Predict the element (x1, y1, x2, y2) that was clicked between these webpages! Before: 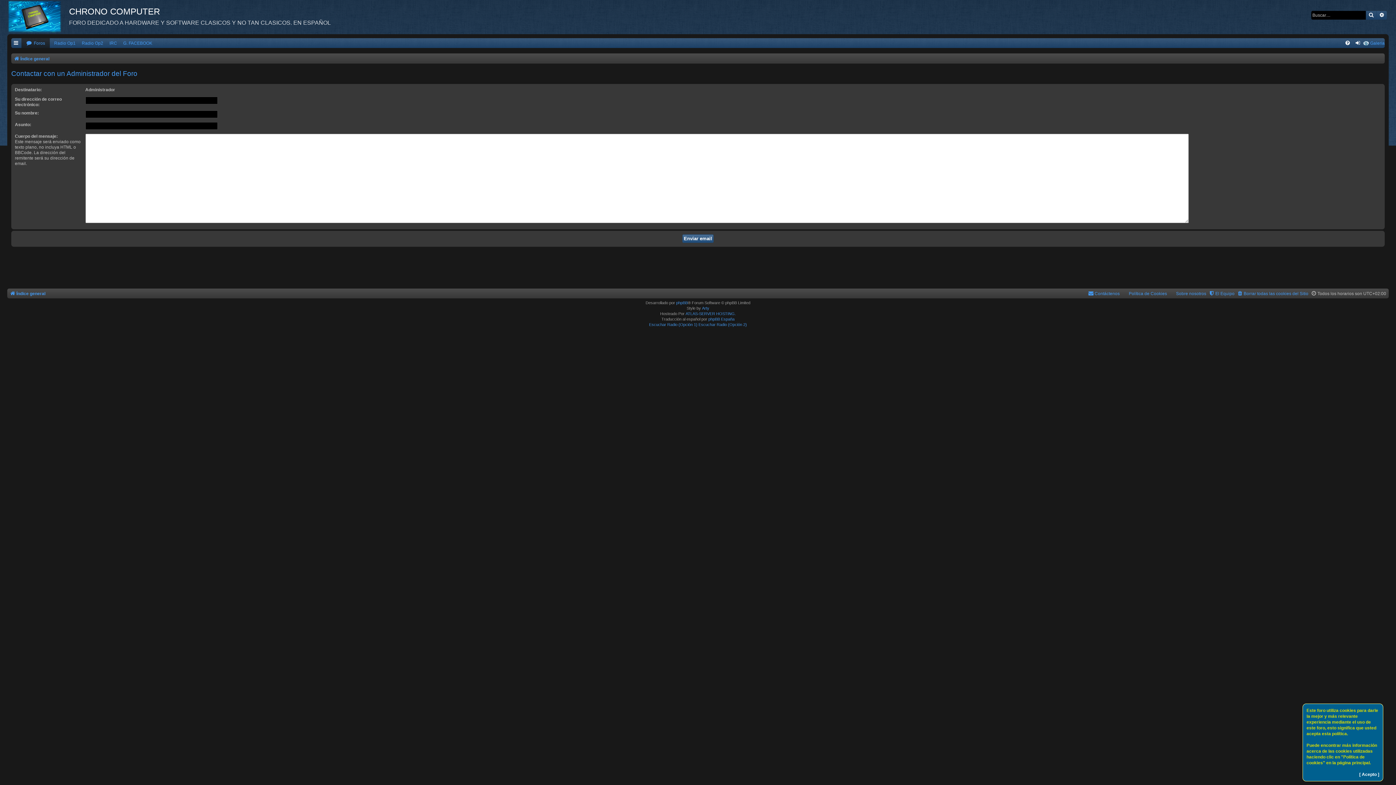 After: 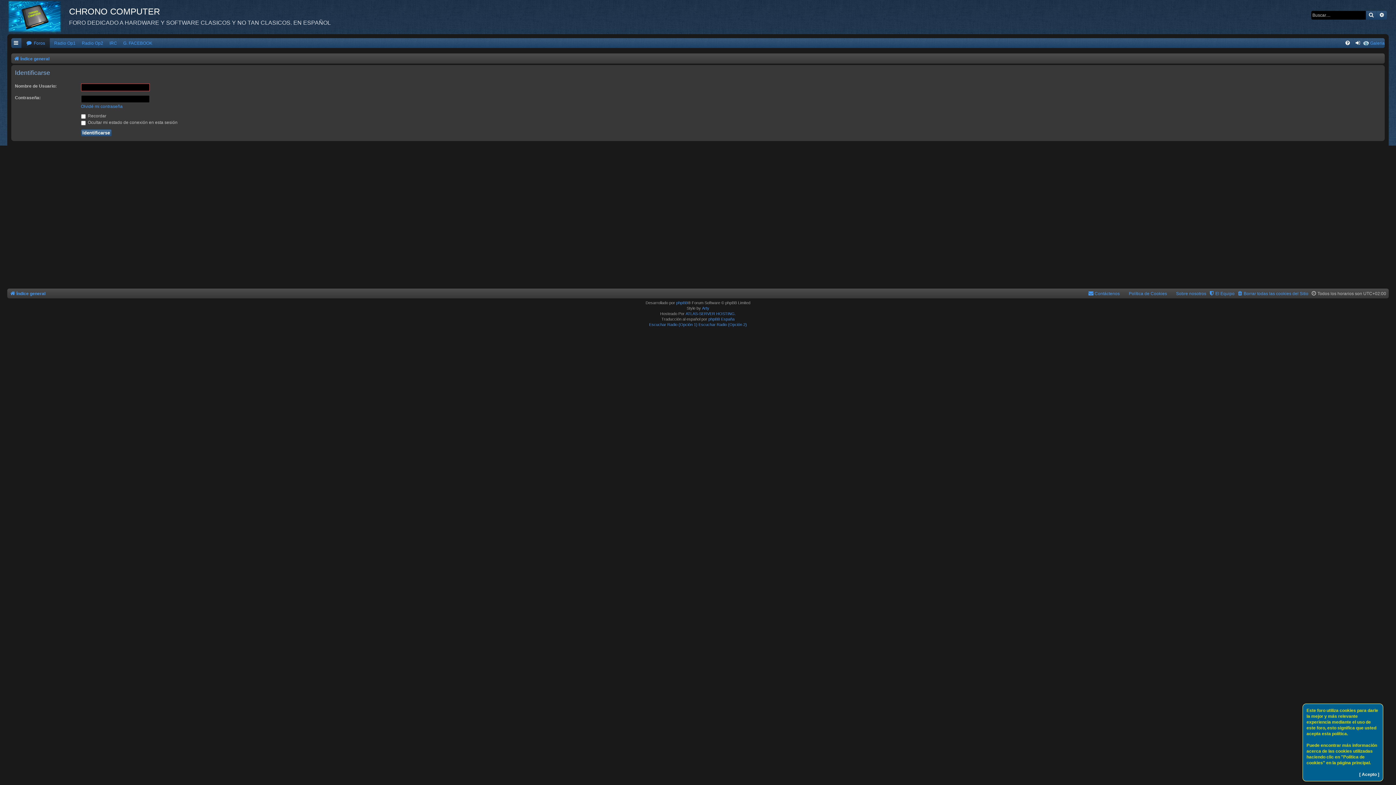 Action: bbox: (1353, 38, 1363, 48)